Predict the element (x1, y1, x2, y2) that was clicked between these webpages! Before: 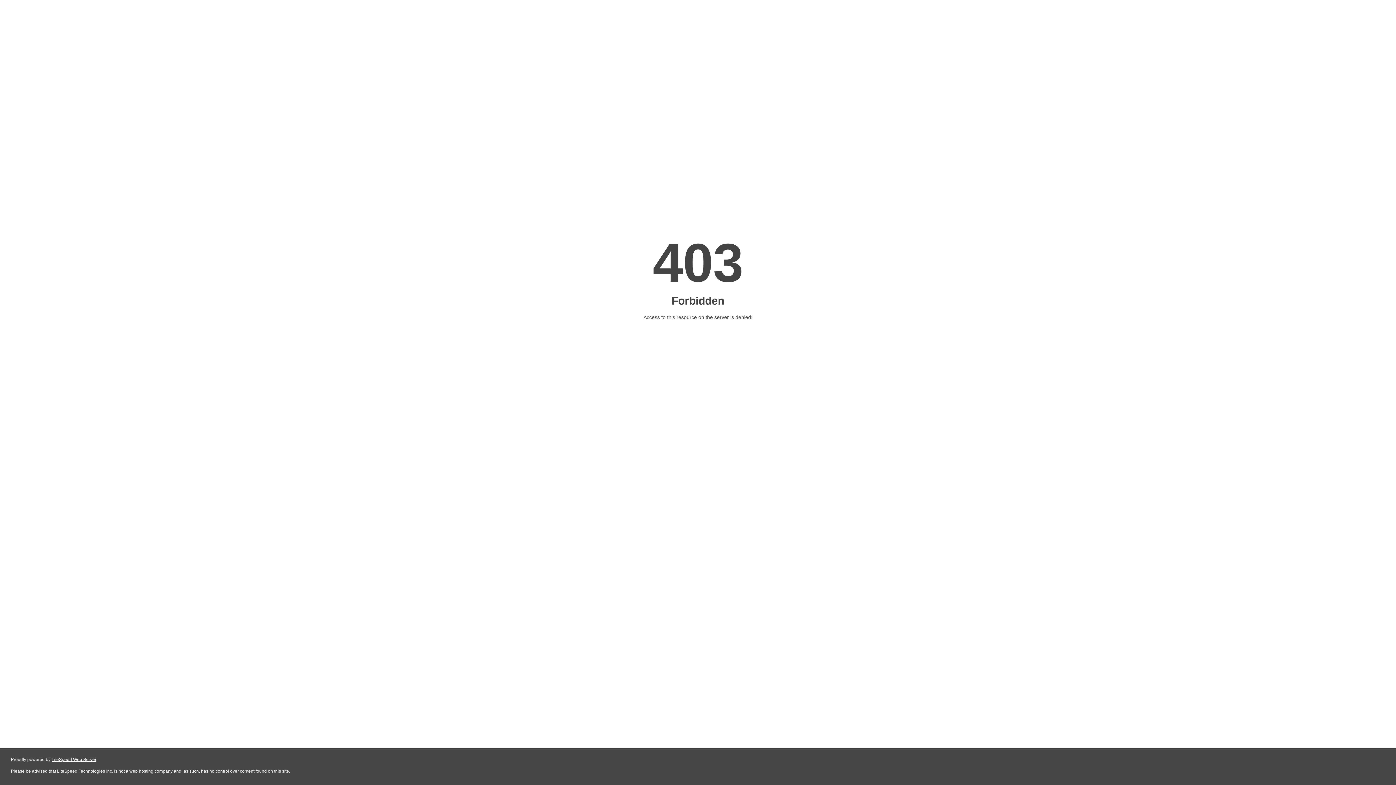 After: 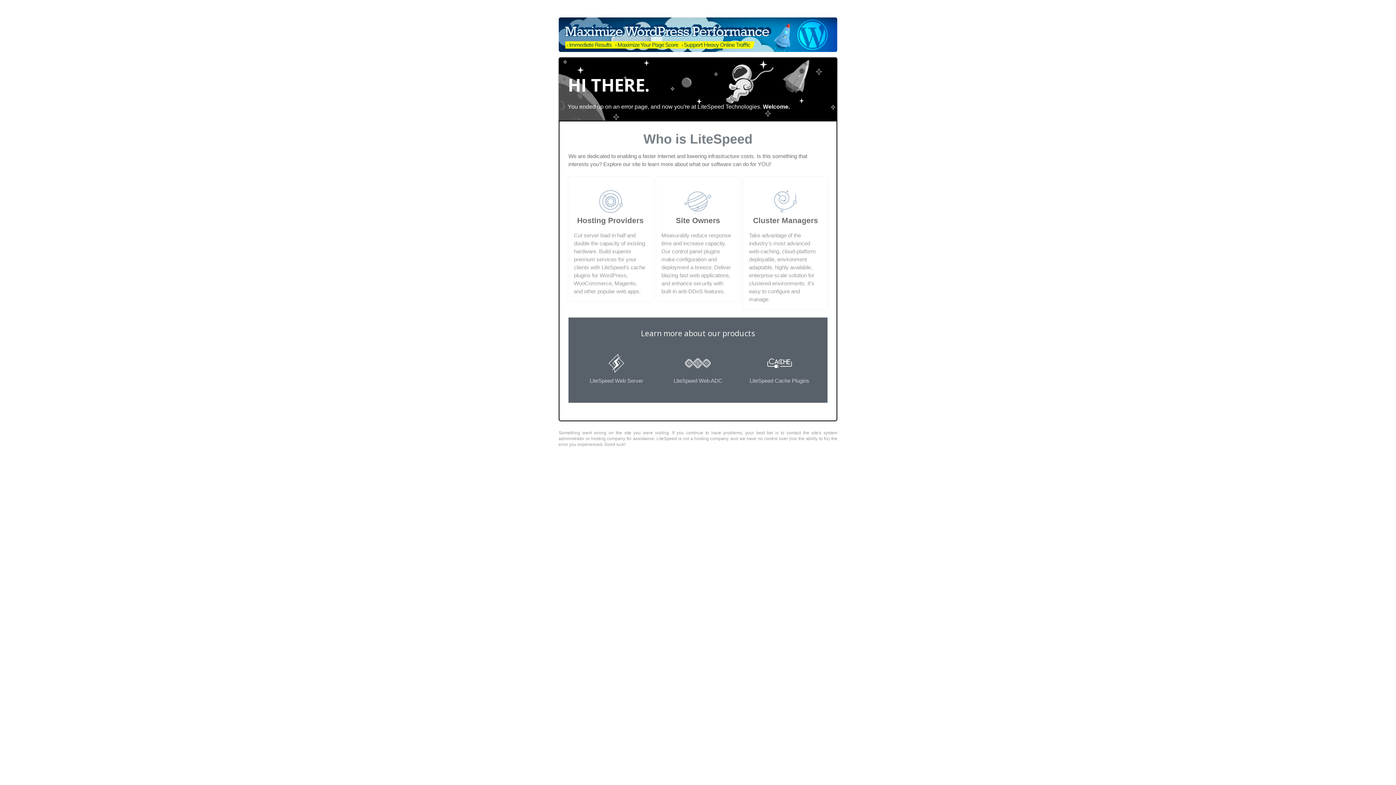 Action: label: LiteSpeed Web Server bbox: (51, 757, 96, 762)